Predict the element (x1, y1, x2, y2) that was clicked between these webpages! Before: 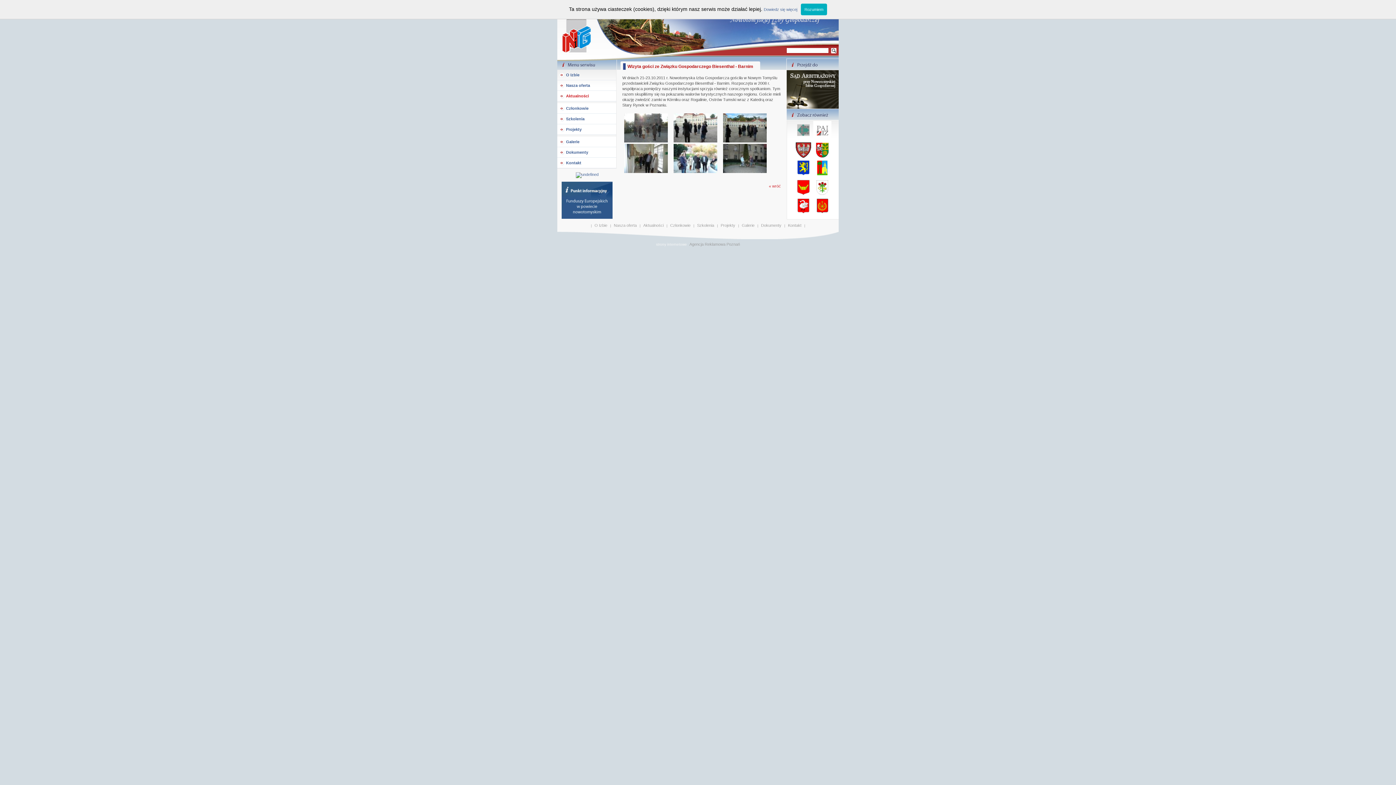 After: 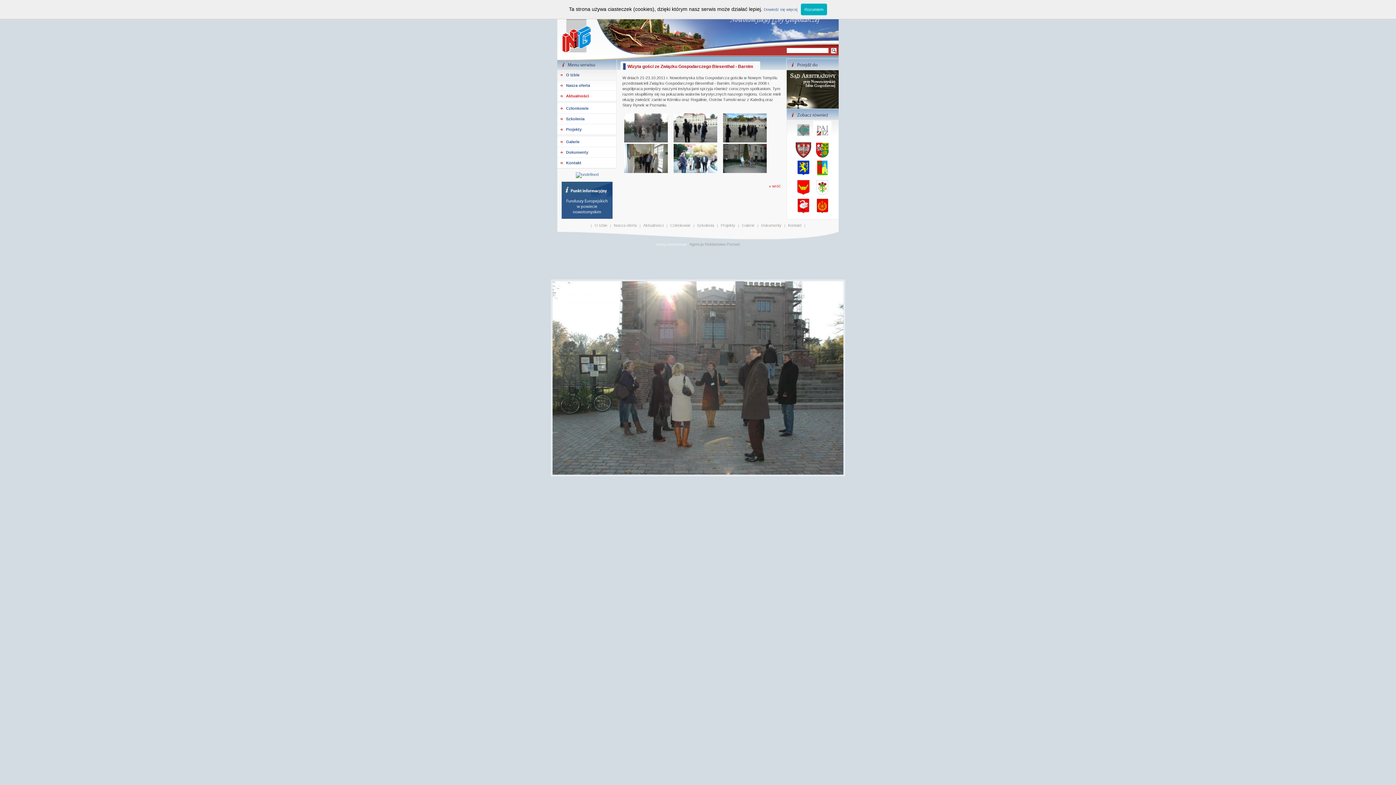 Action: bbox: (622, 138, 669, 143)